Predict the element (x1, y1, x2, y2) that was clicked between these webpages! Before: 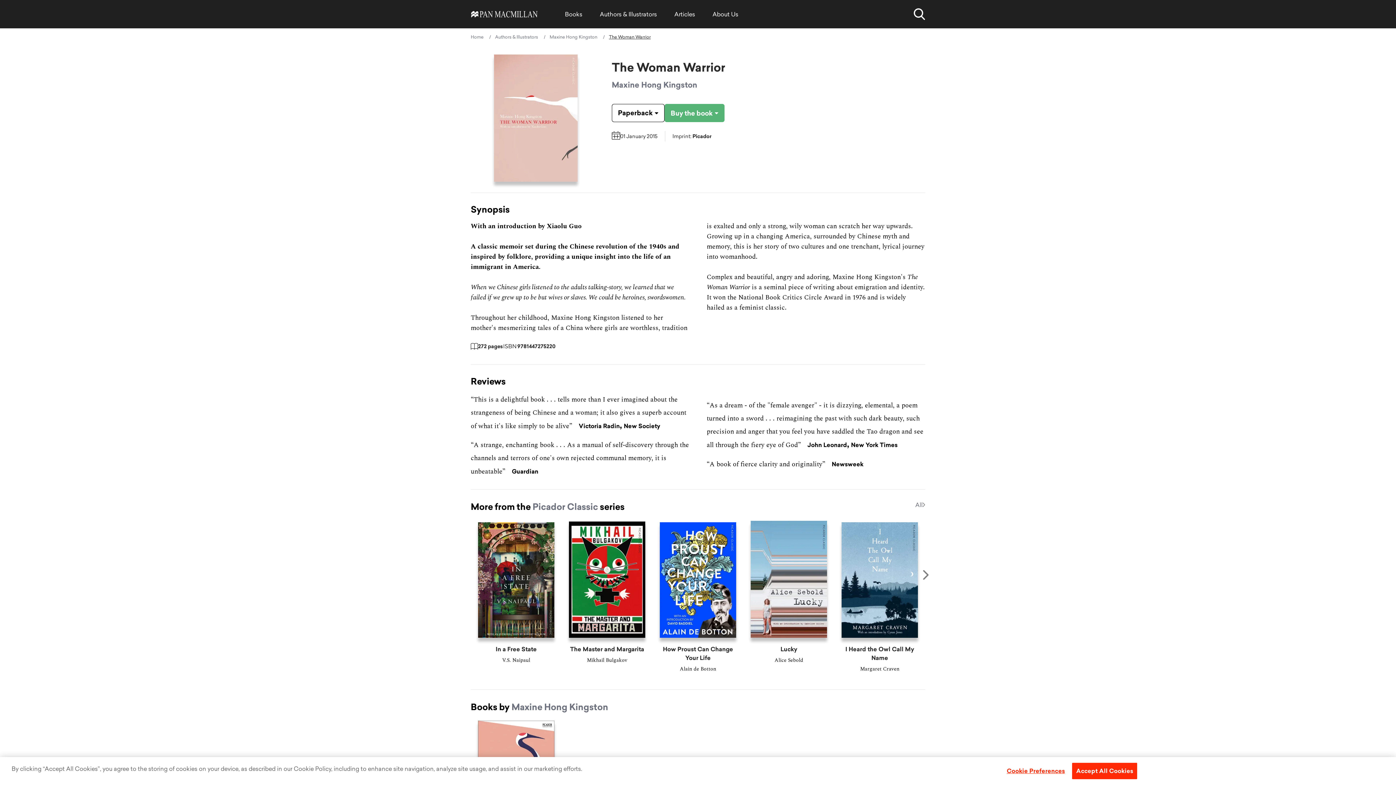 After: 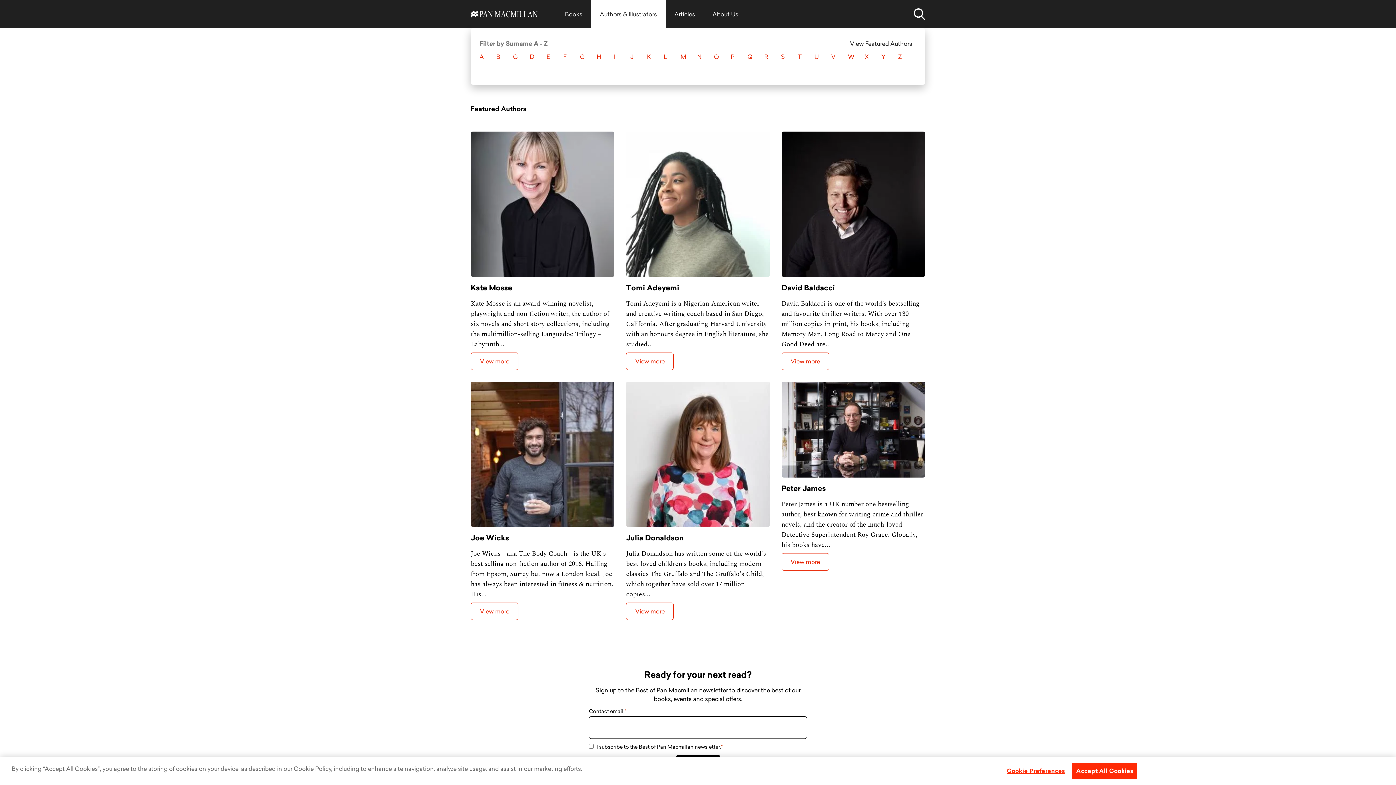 Action: label: Authors & Illustrators bbox: (600, 8, 657, 19)